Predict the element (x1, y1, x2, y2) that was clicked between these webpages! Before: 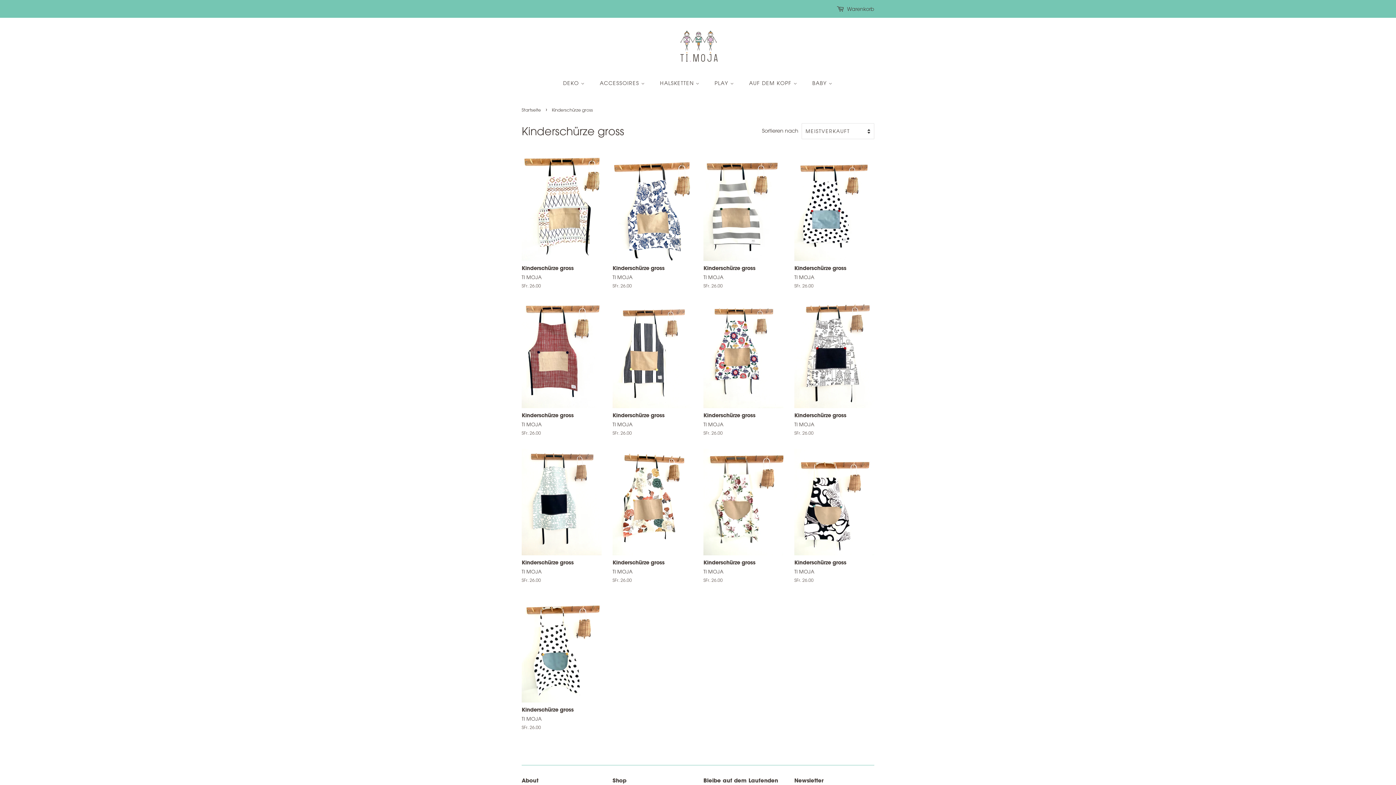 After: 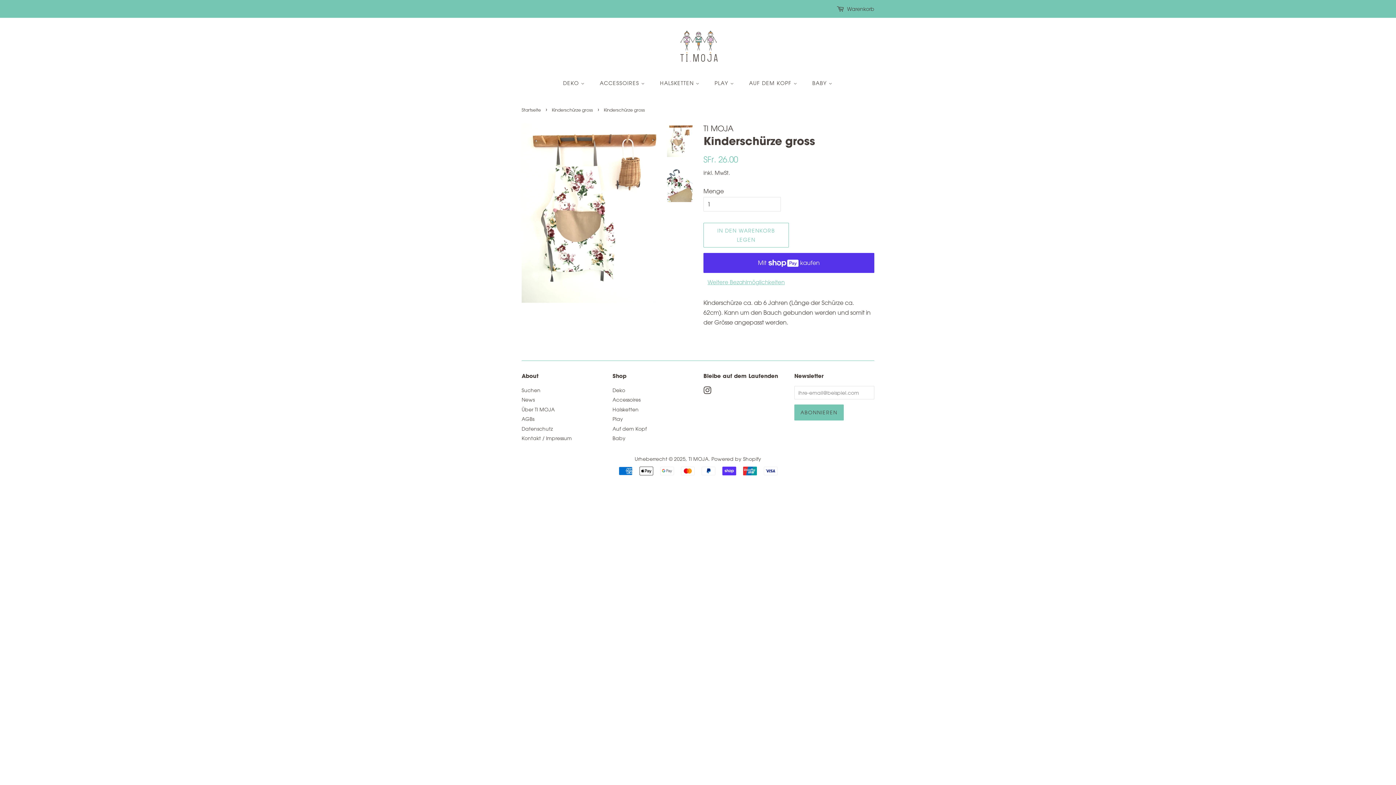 Action: label: Kinderschürze gross

TI MOJA

Normaler Preis
SFr. 26.00 bbox: (703, 449, 783, 596)